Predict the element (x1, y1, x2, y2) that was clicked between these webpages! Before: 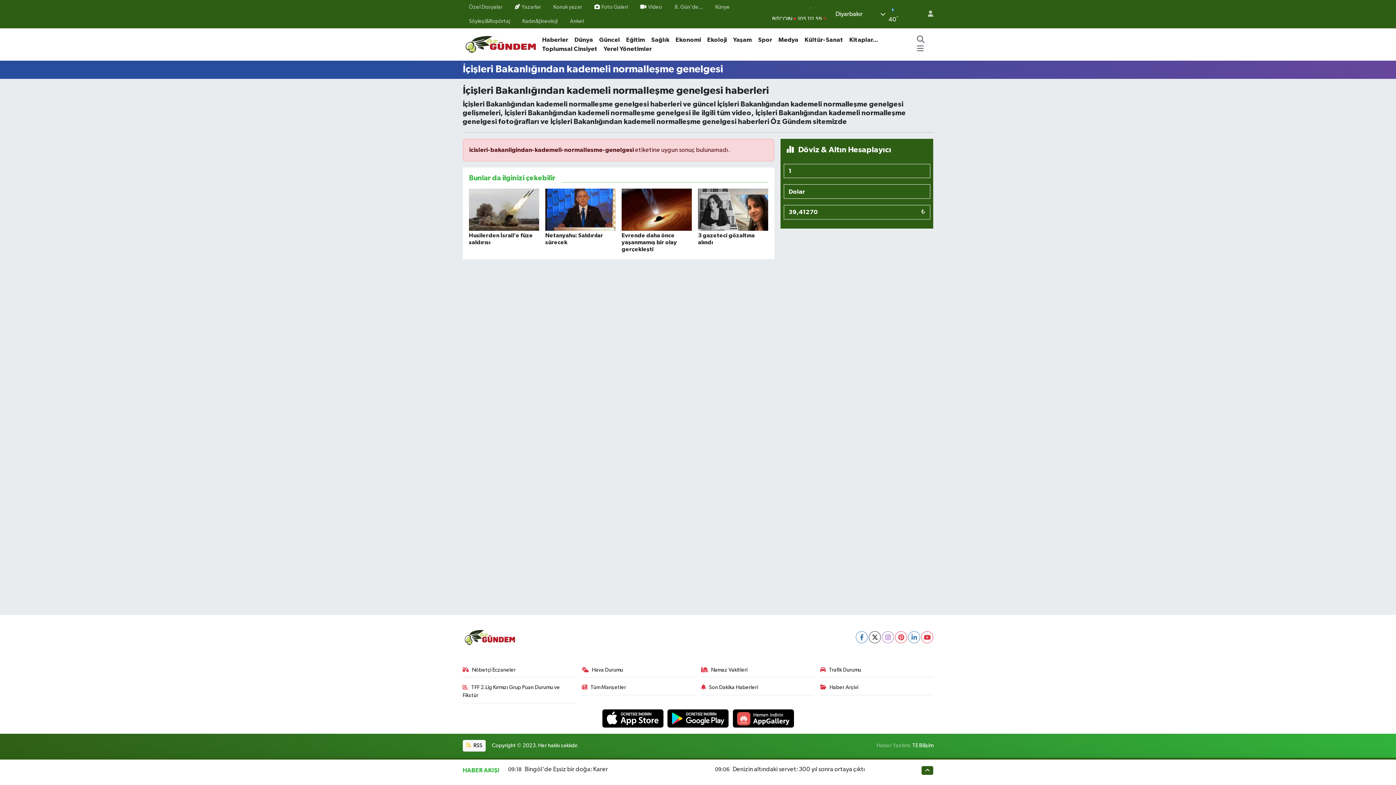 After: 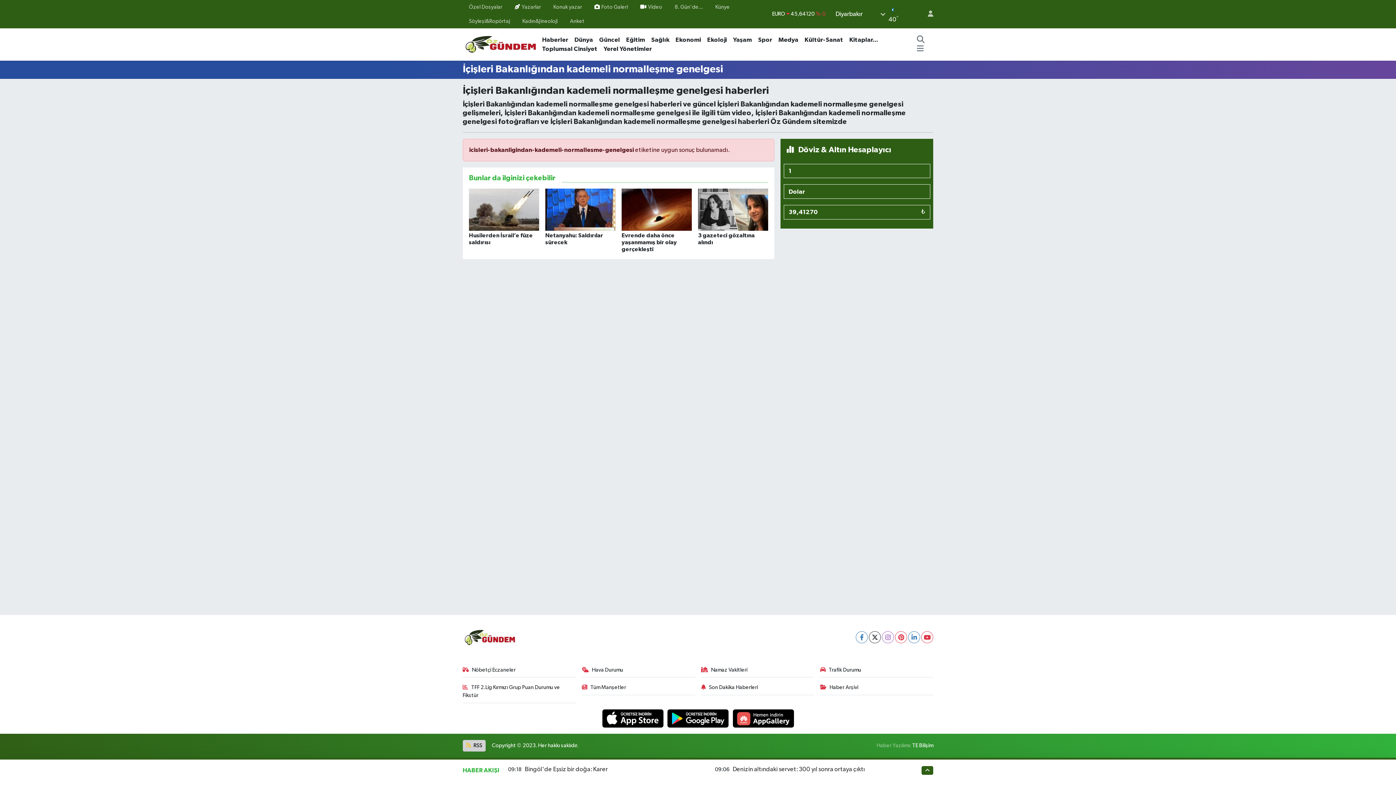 Action: label:  RSS bbox: (462, 740, 485, 752)